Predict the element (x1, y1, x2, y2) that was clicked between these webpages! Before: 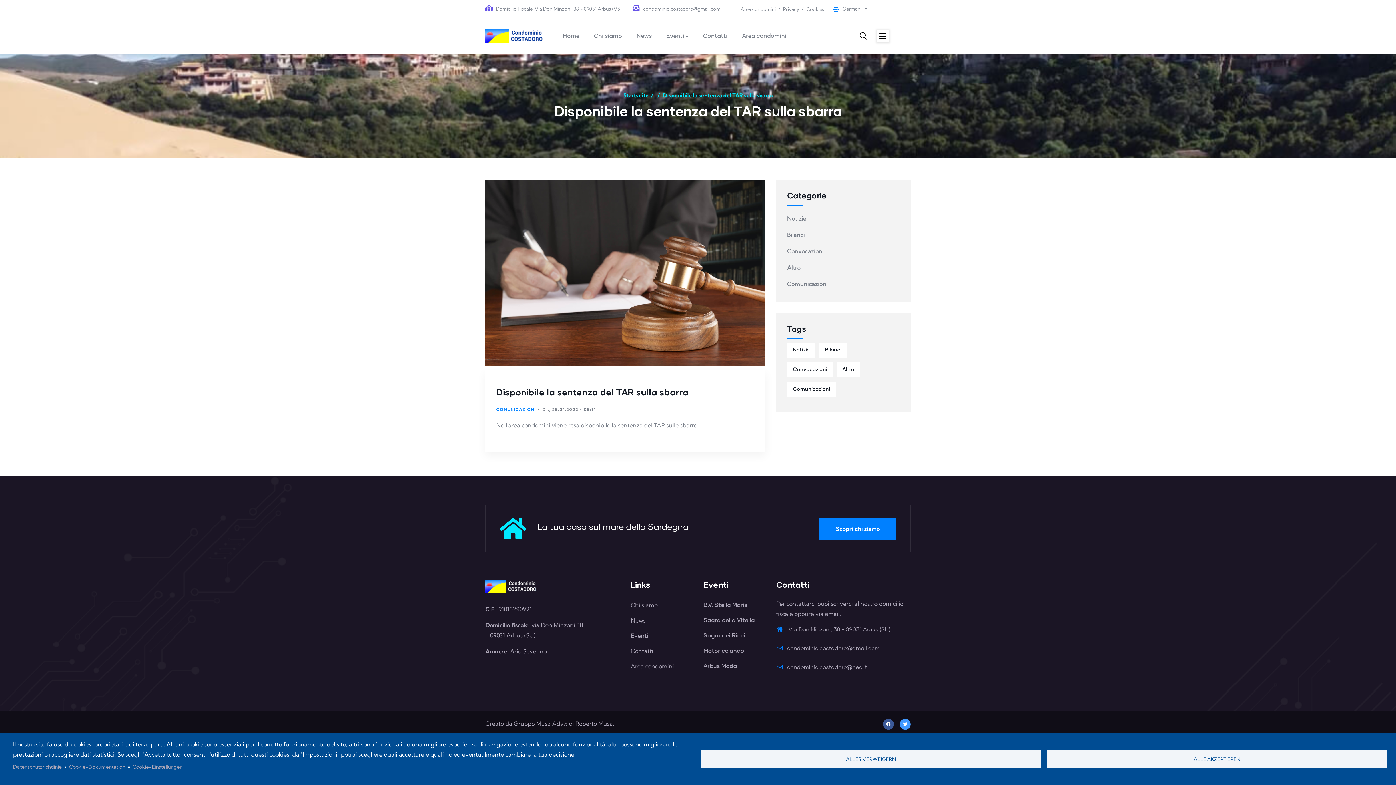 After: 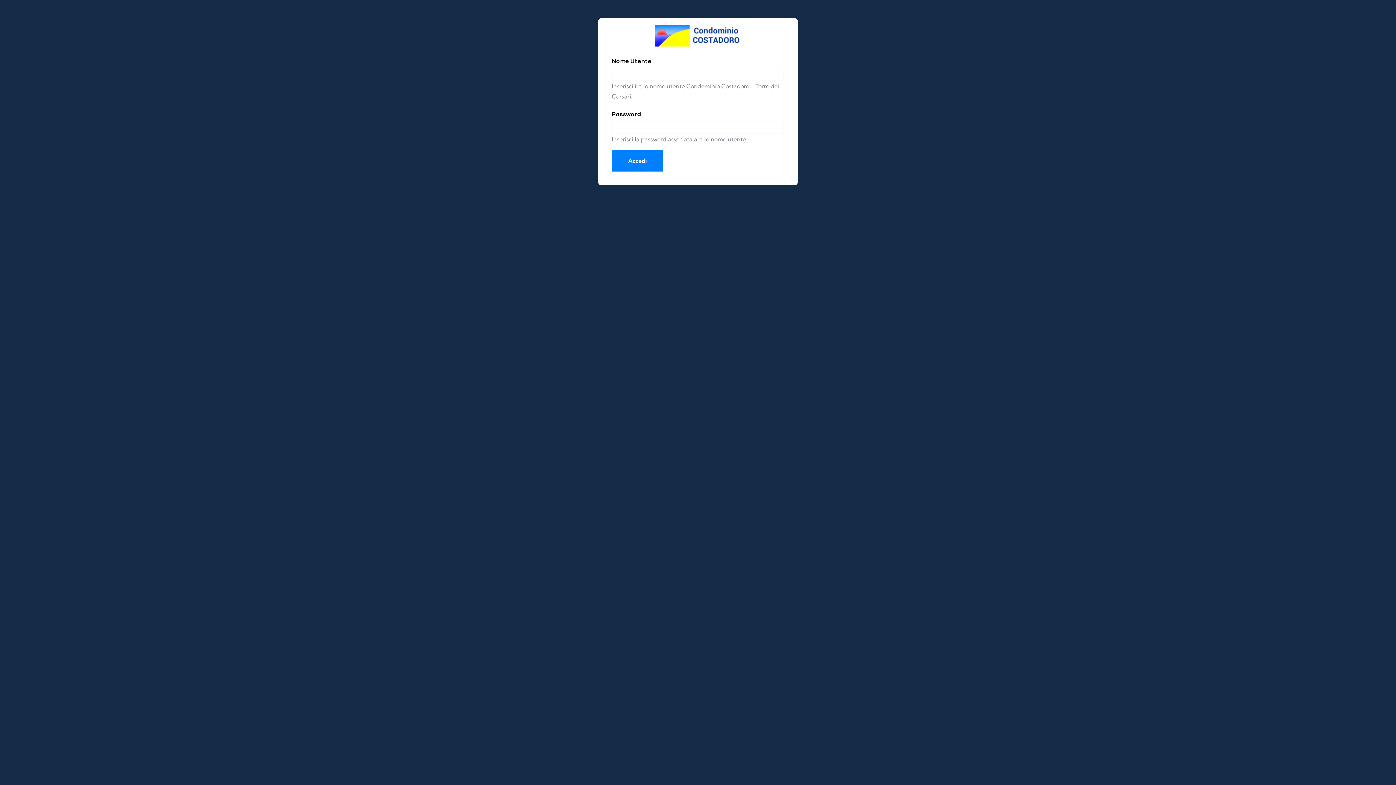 Action: bbox: (630, 663, 674, 670) label: Area condomini